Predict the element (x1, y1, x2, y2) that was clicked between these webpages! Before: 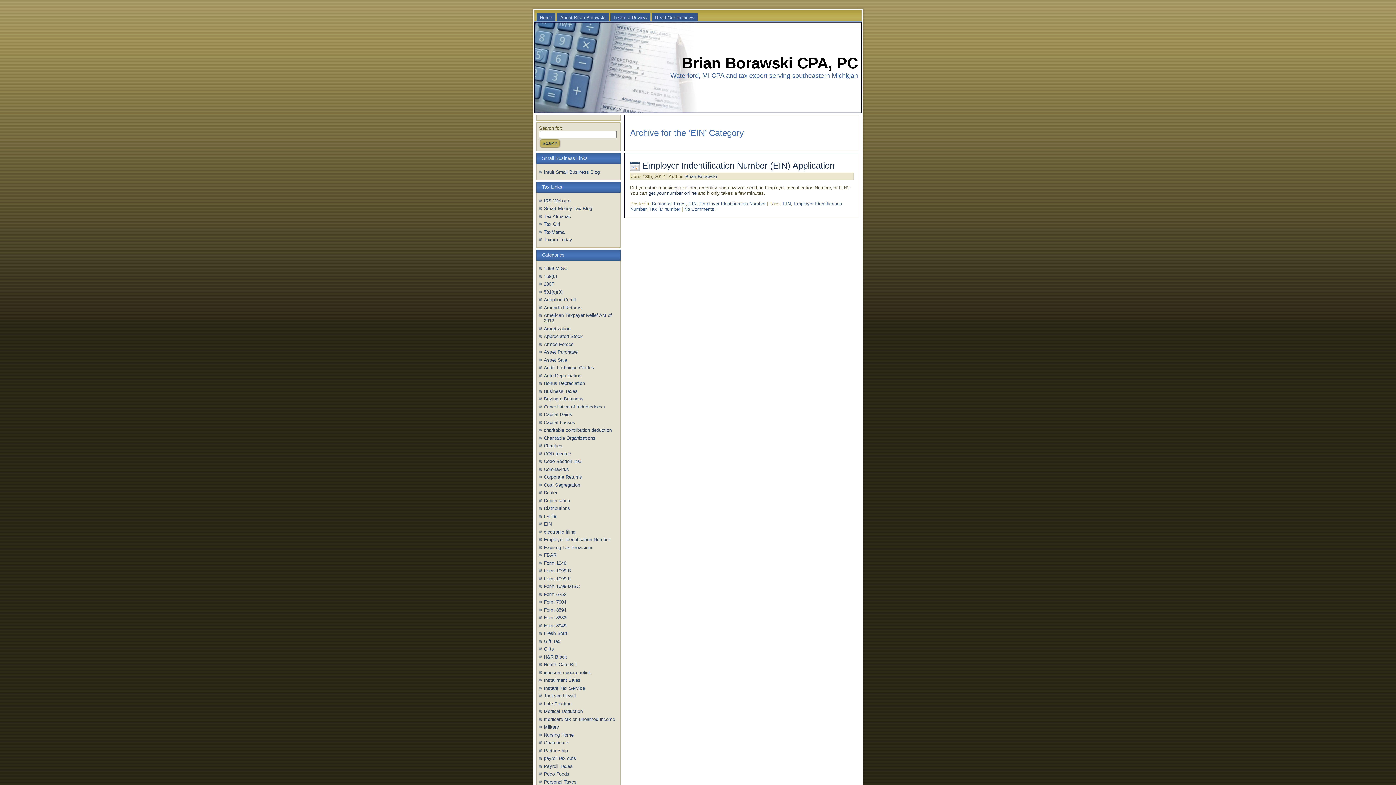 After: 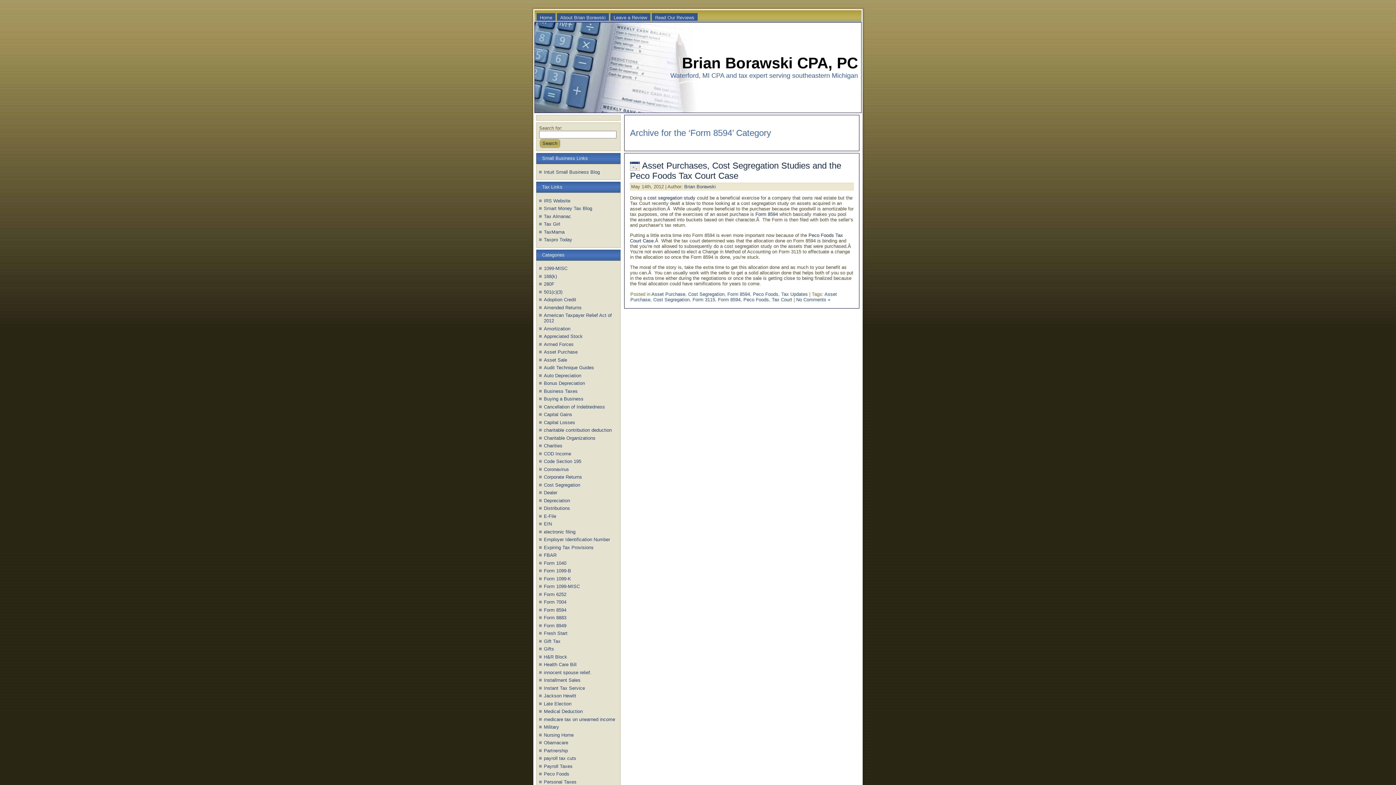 Action: label: Form 8594 bbox: (544, 607, 566, 612)